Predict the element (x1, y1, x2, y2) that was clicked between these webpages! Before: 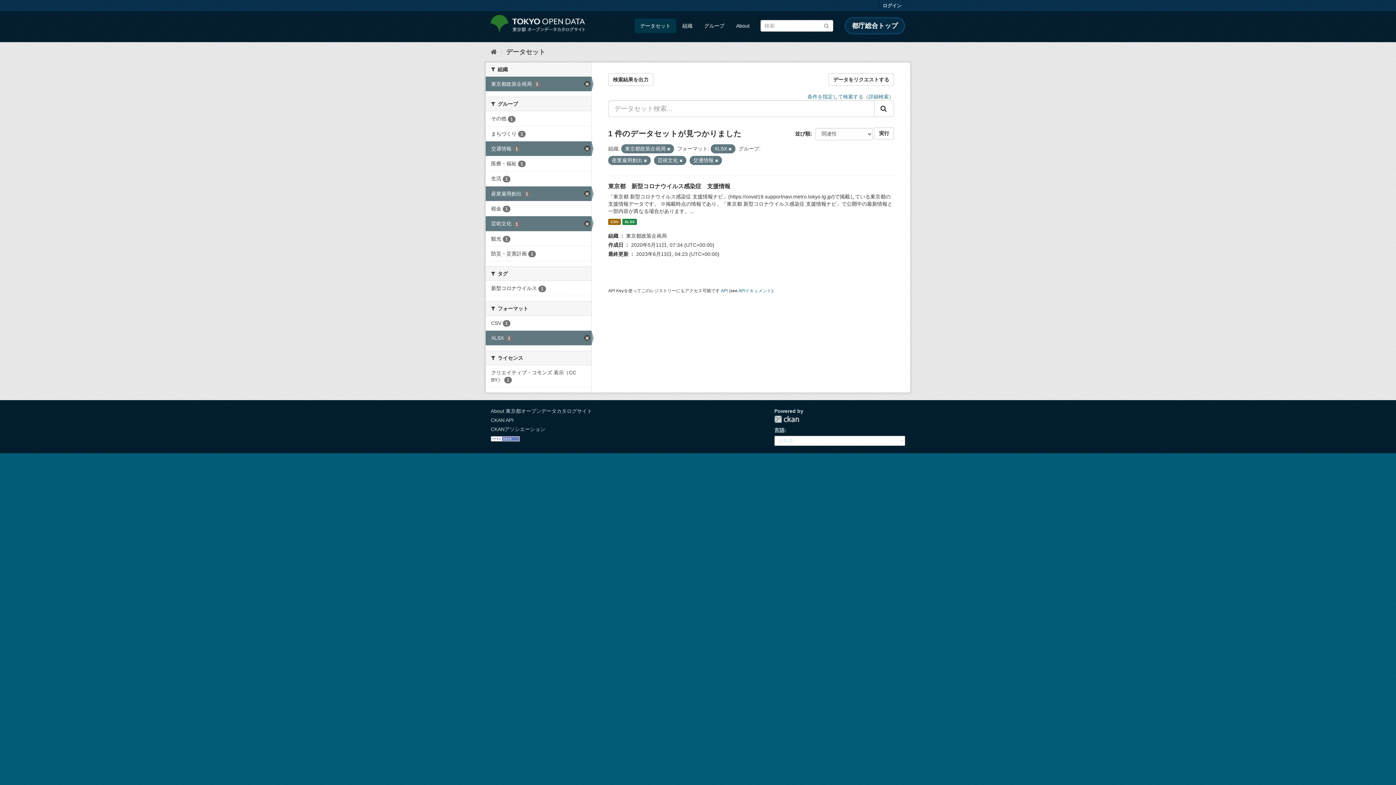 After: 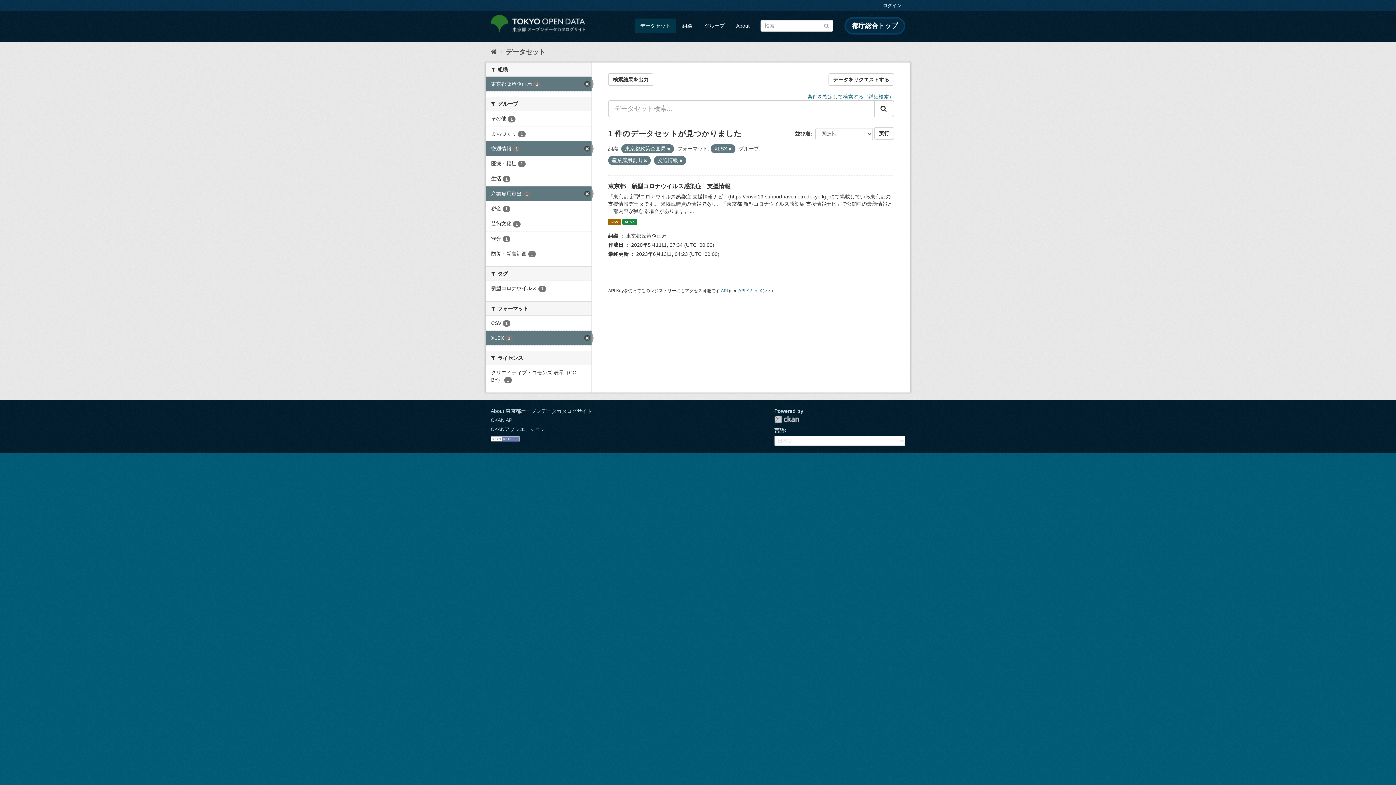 Action: bbox: (485, 216, 591, 231) label: 芸術文化 1